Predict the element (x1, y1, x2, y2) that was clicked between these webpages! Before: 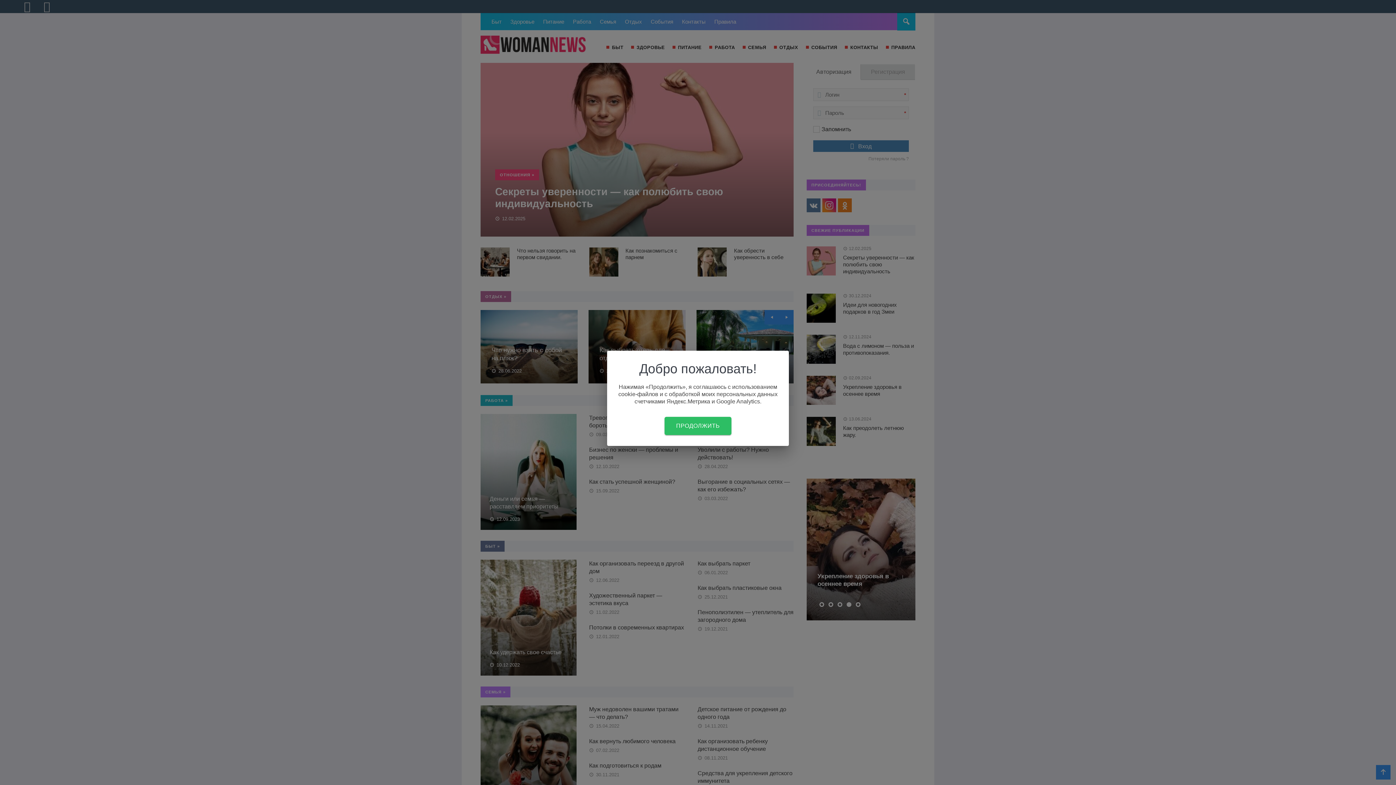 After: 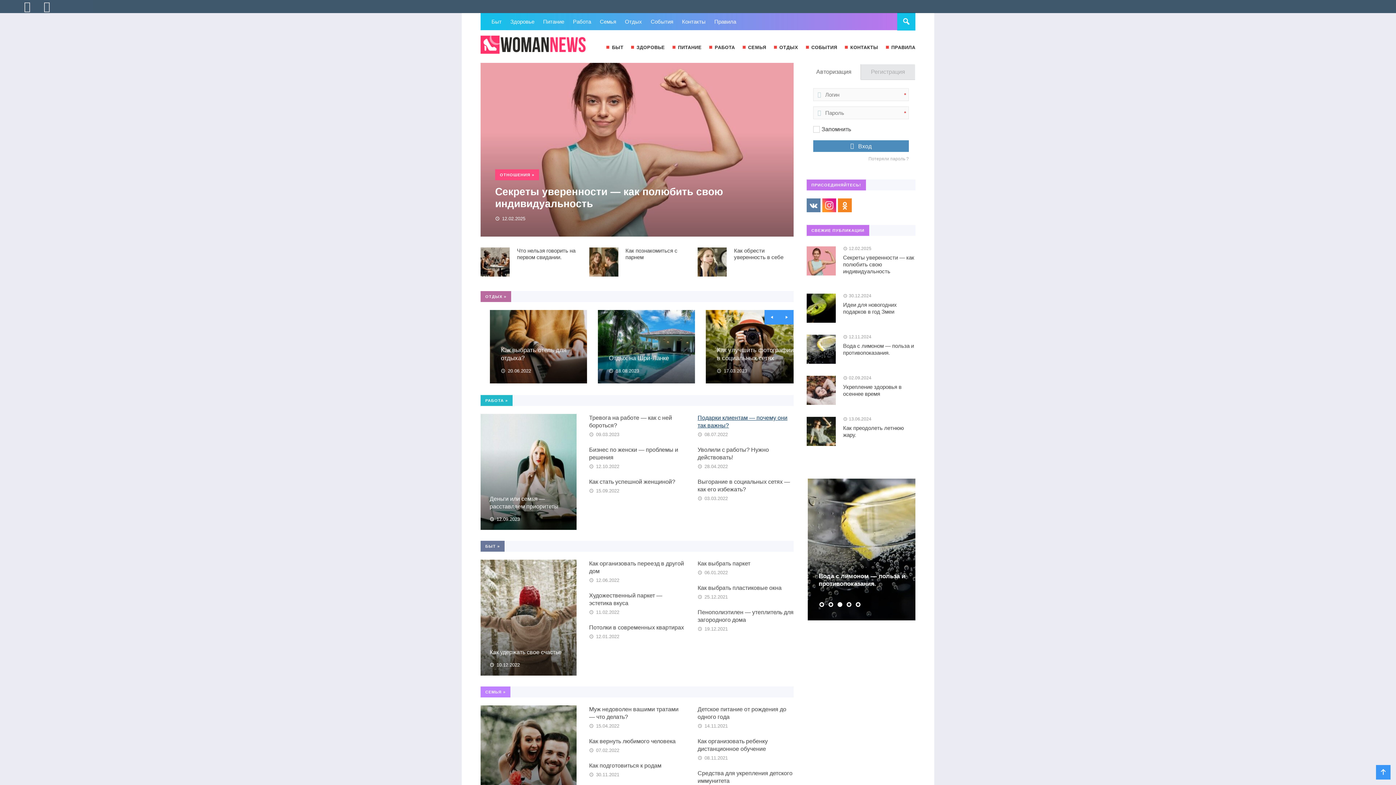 Action: label: ПРОДОЛЖИТЬ bbox: (664, 417, 731, 435)